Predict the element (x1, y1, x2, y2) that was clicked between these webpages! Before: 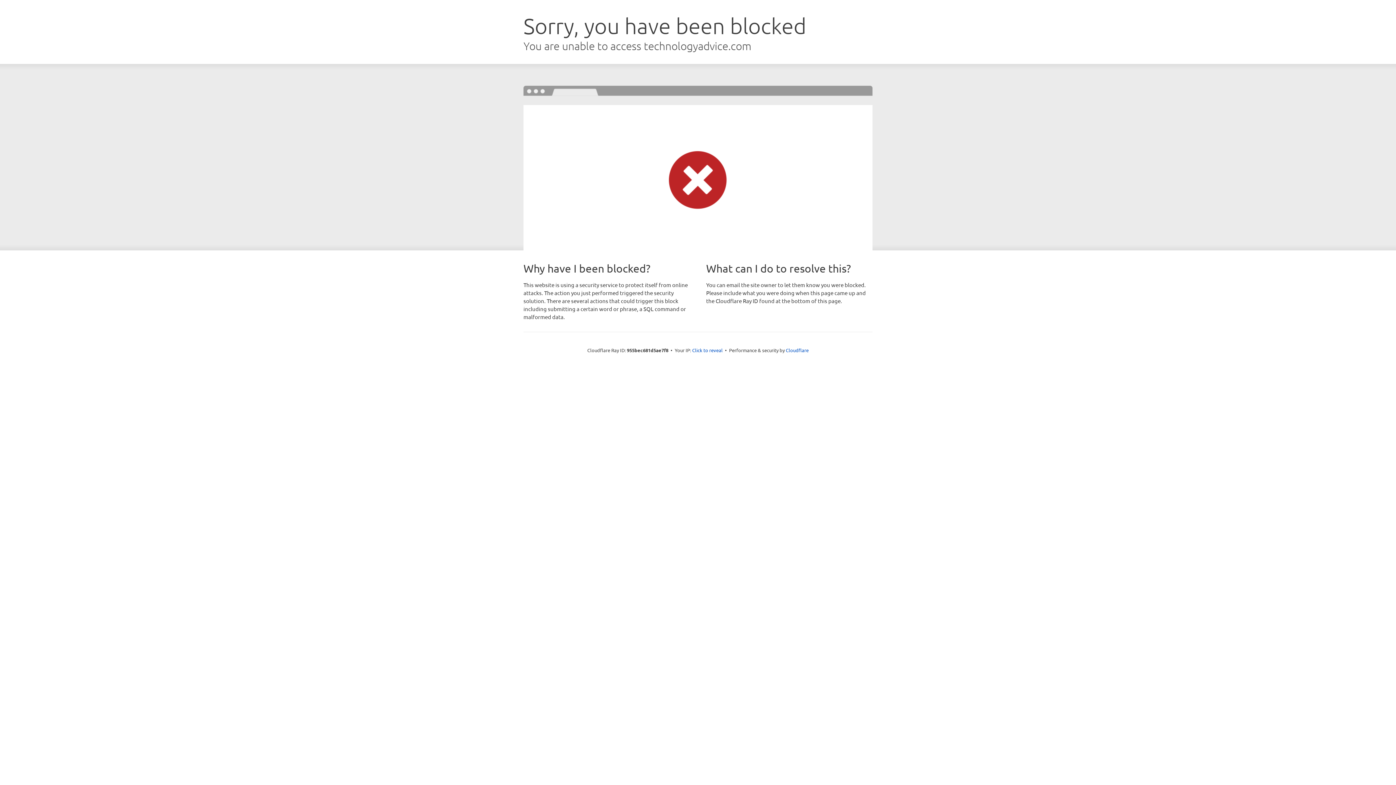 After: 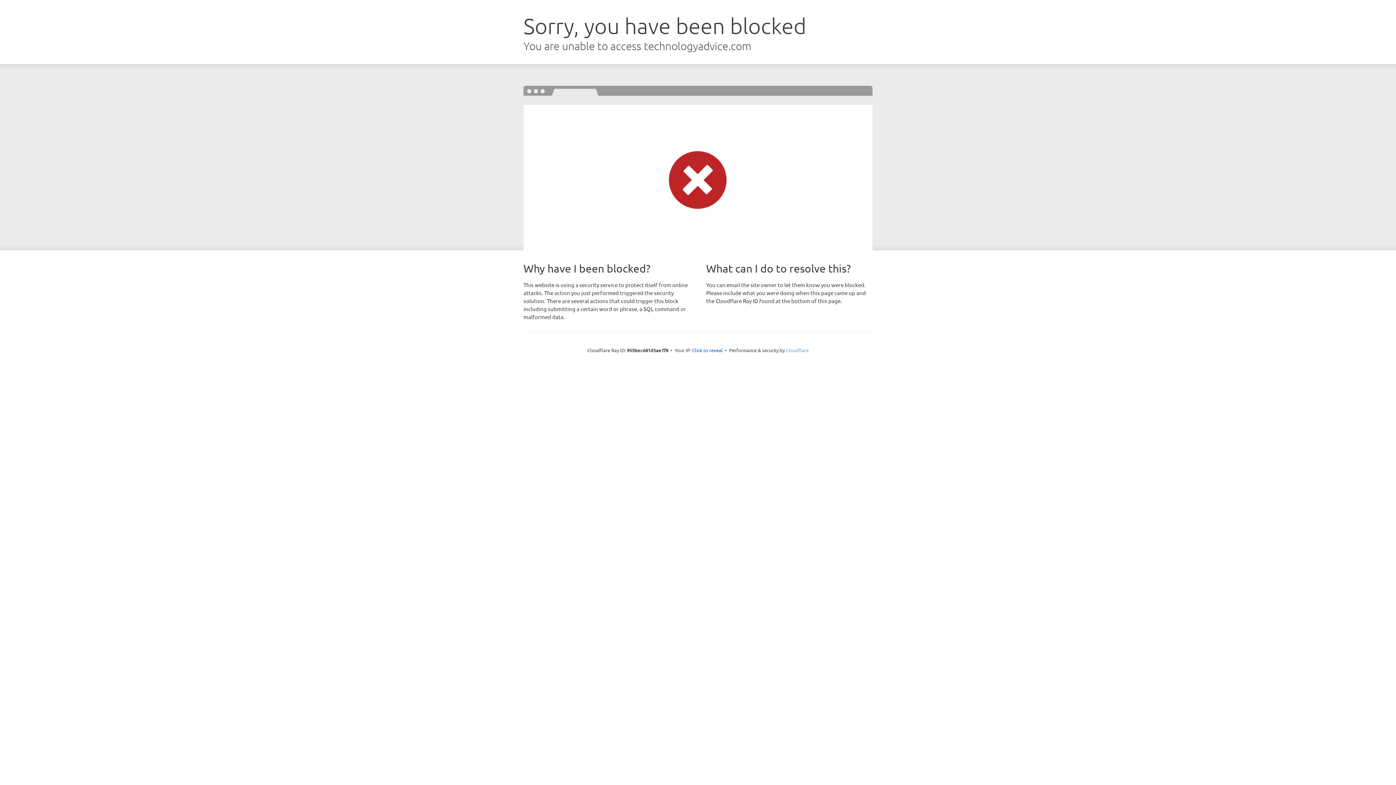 Action: bbox: (786, 347, 808, 353) label: Cloudflare